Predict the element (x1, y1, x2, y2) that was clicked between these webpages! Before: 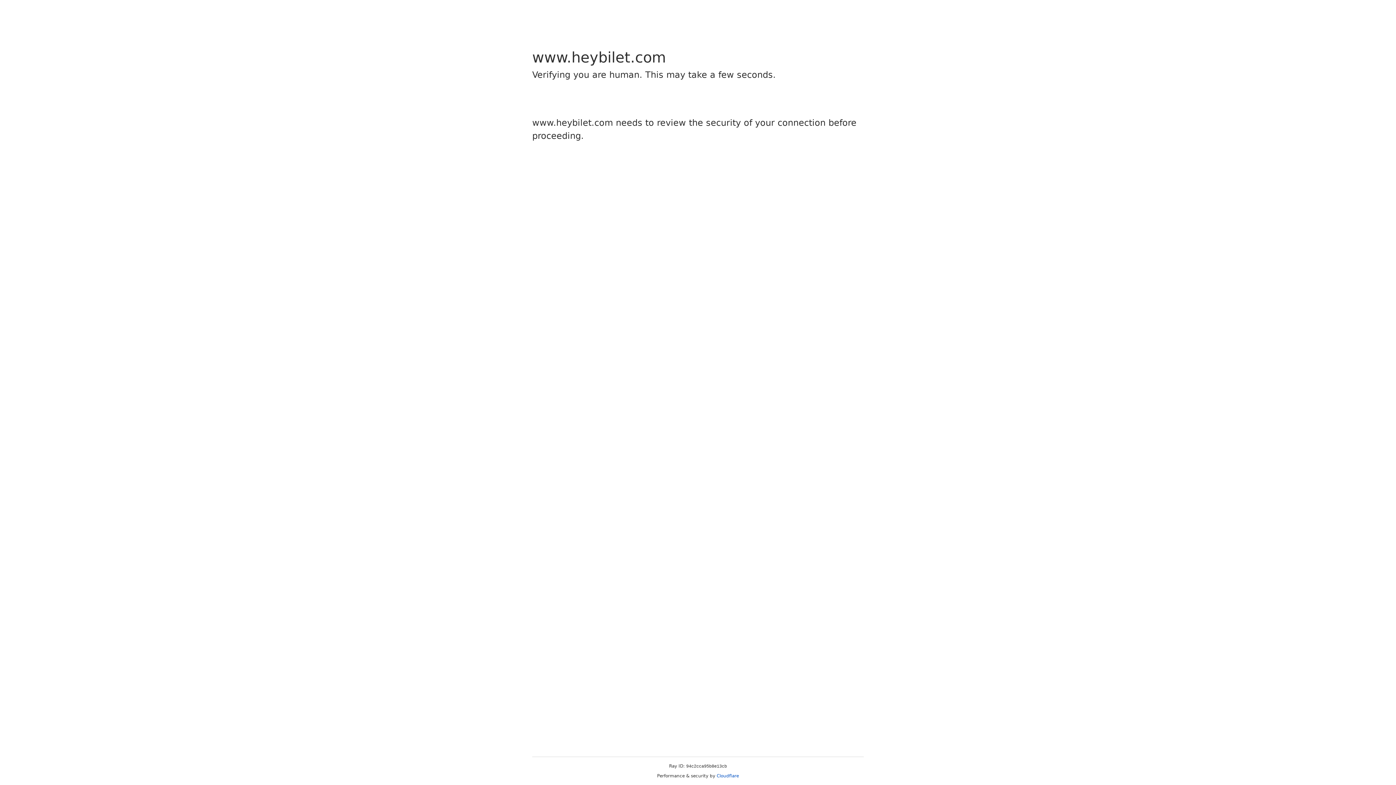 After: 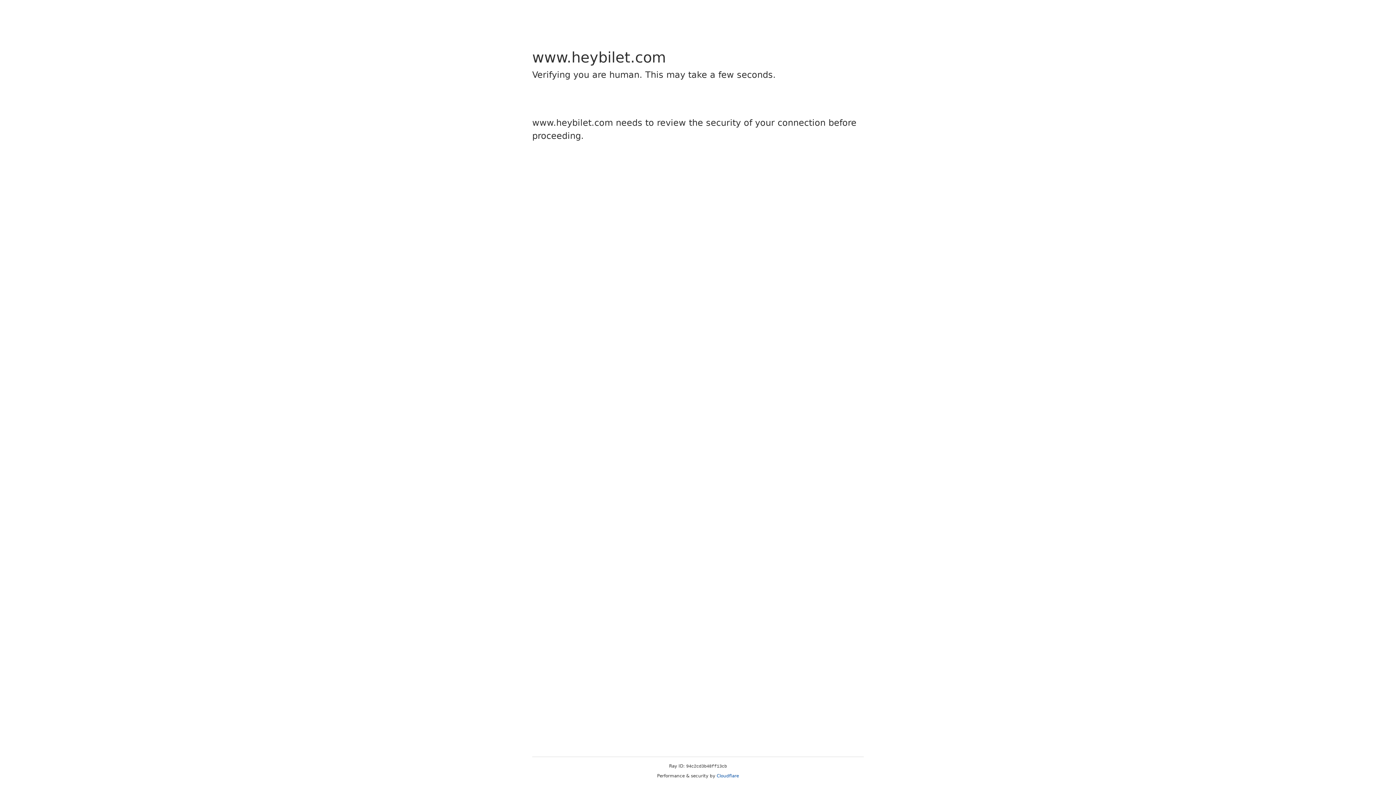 Action: label: Cloudflare bbox: (716, 773, 739, 778)